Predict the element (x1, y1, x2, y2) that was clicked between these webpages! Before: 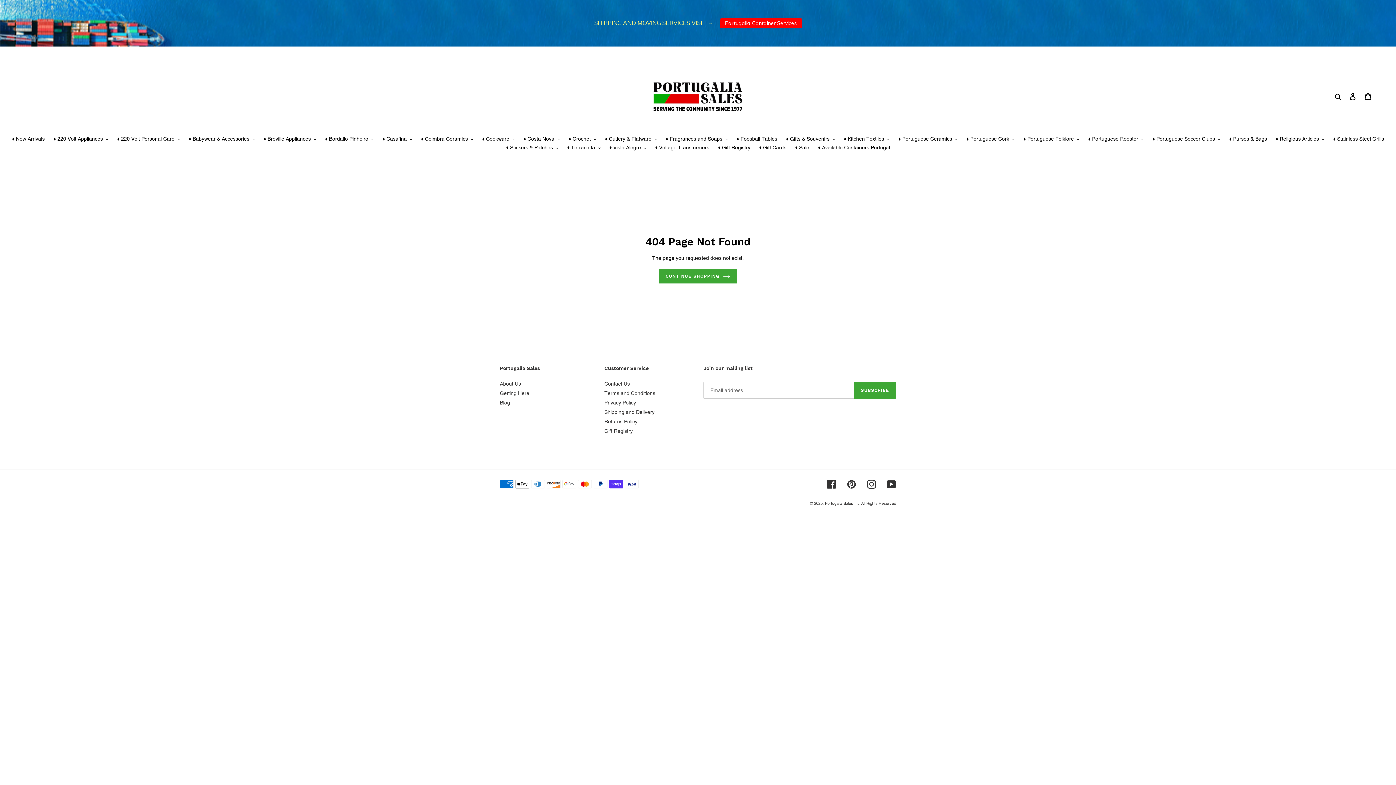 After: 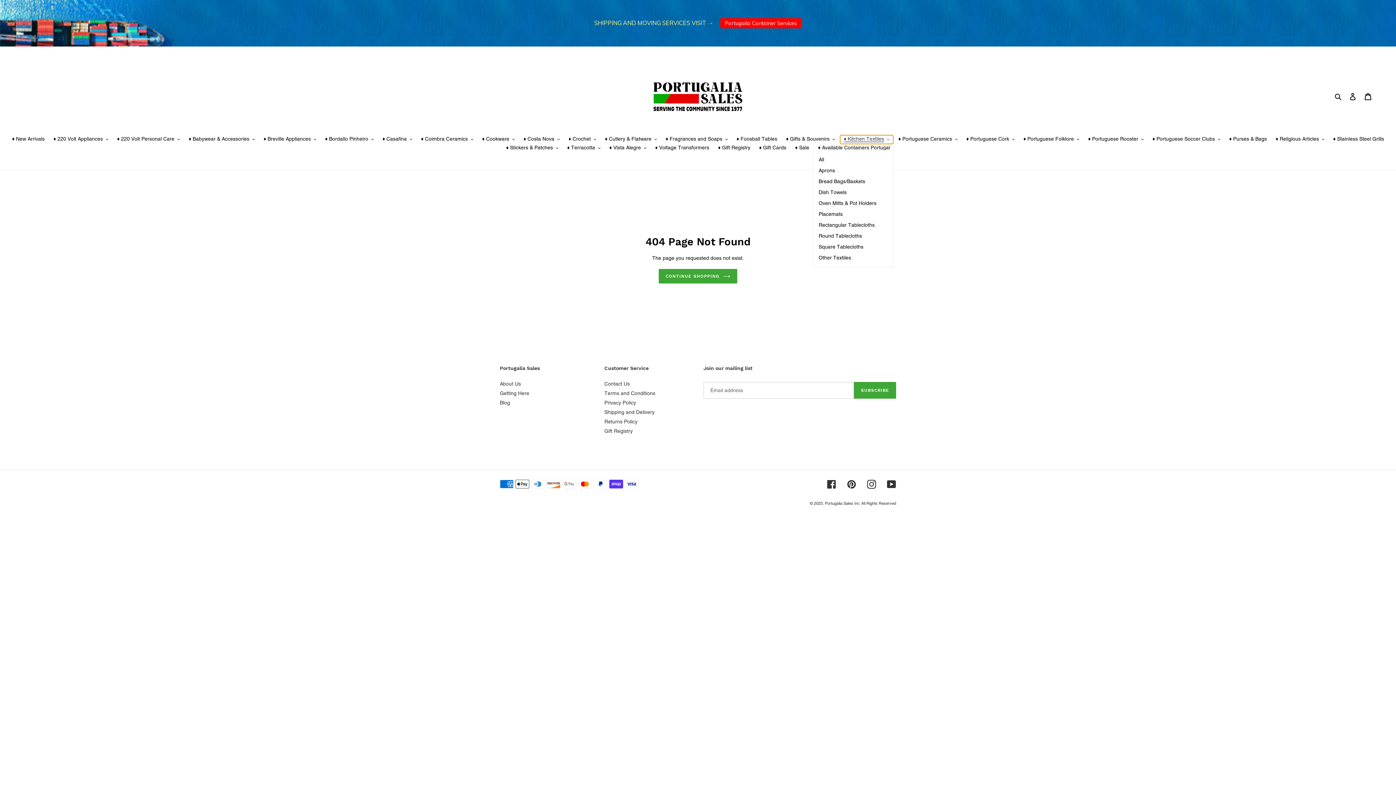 Action: bbox: (840, 135, 893, 144) label: ♦ Kitchen Textiles